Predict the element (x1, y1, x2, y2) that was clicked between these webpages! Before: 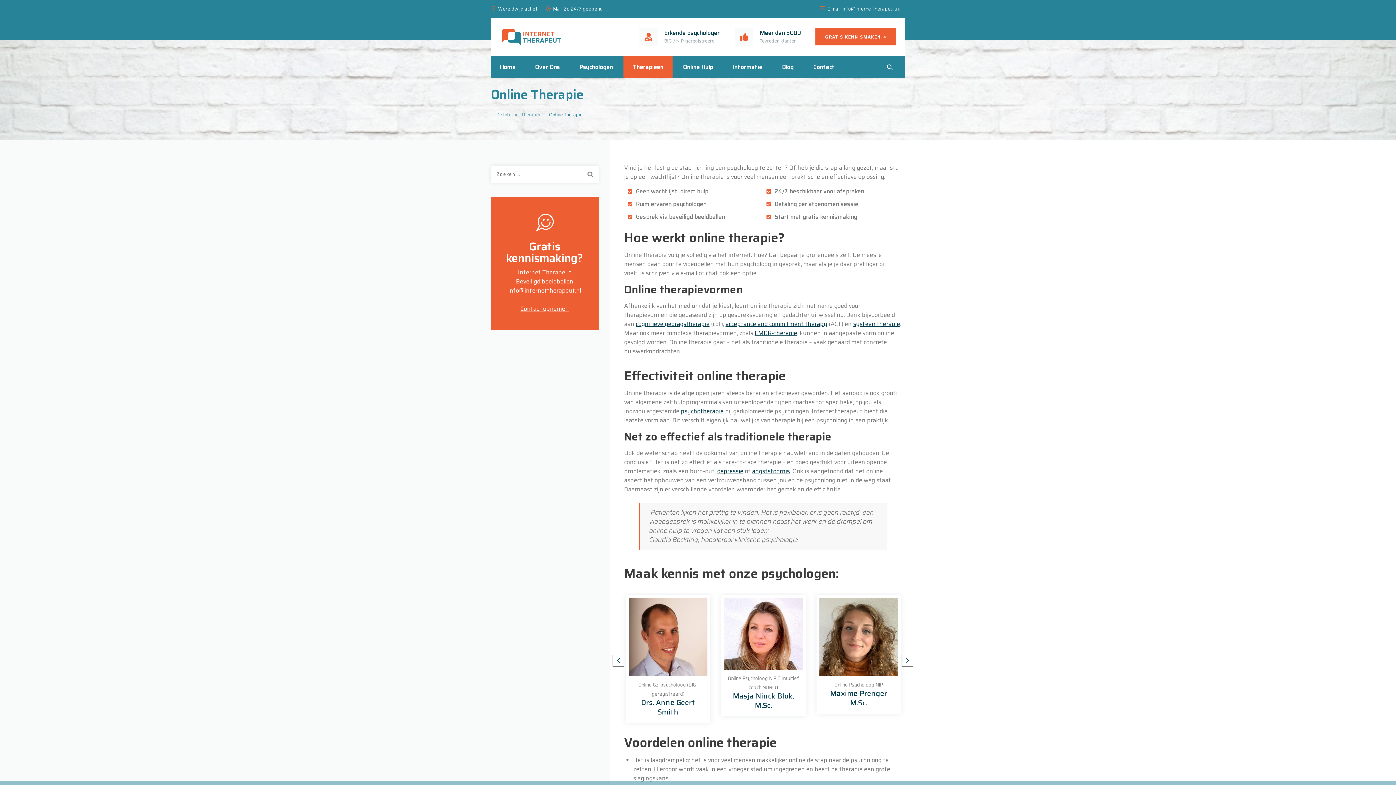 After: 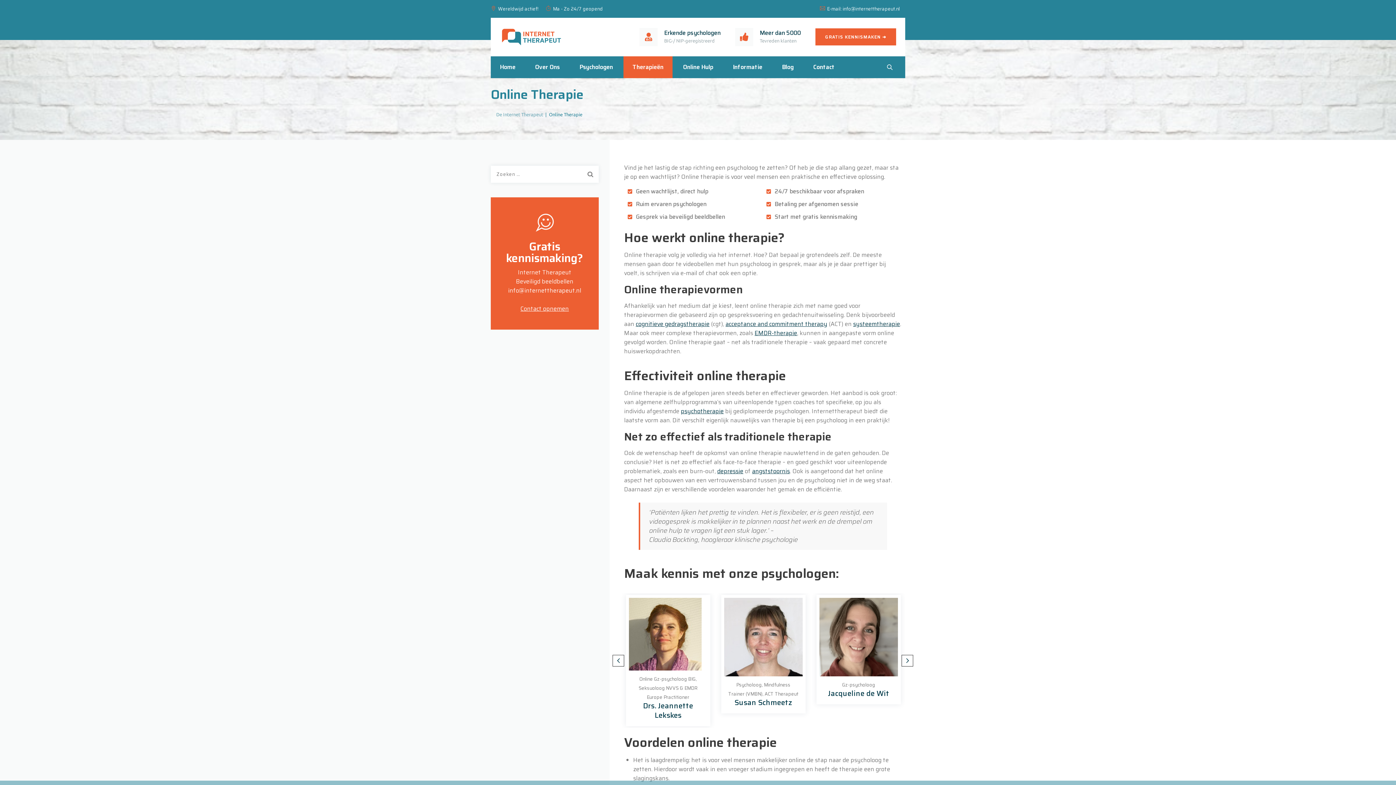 Action: bbox: (508, 286, 581, 295) label: info@internettherapeut.nl